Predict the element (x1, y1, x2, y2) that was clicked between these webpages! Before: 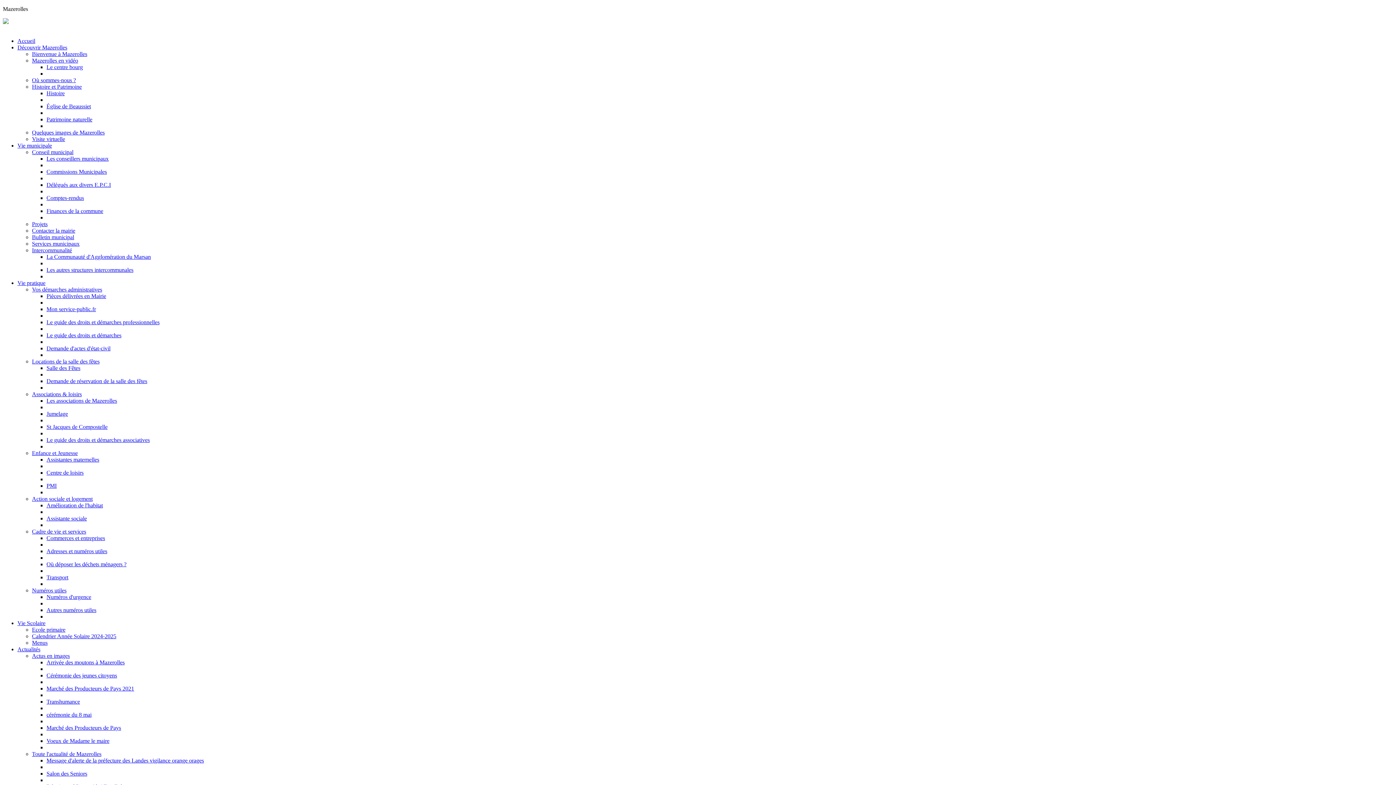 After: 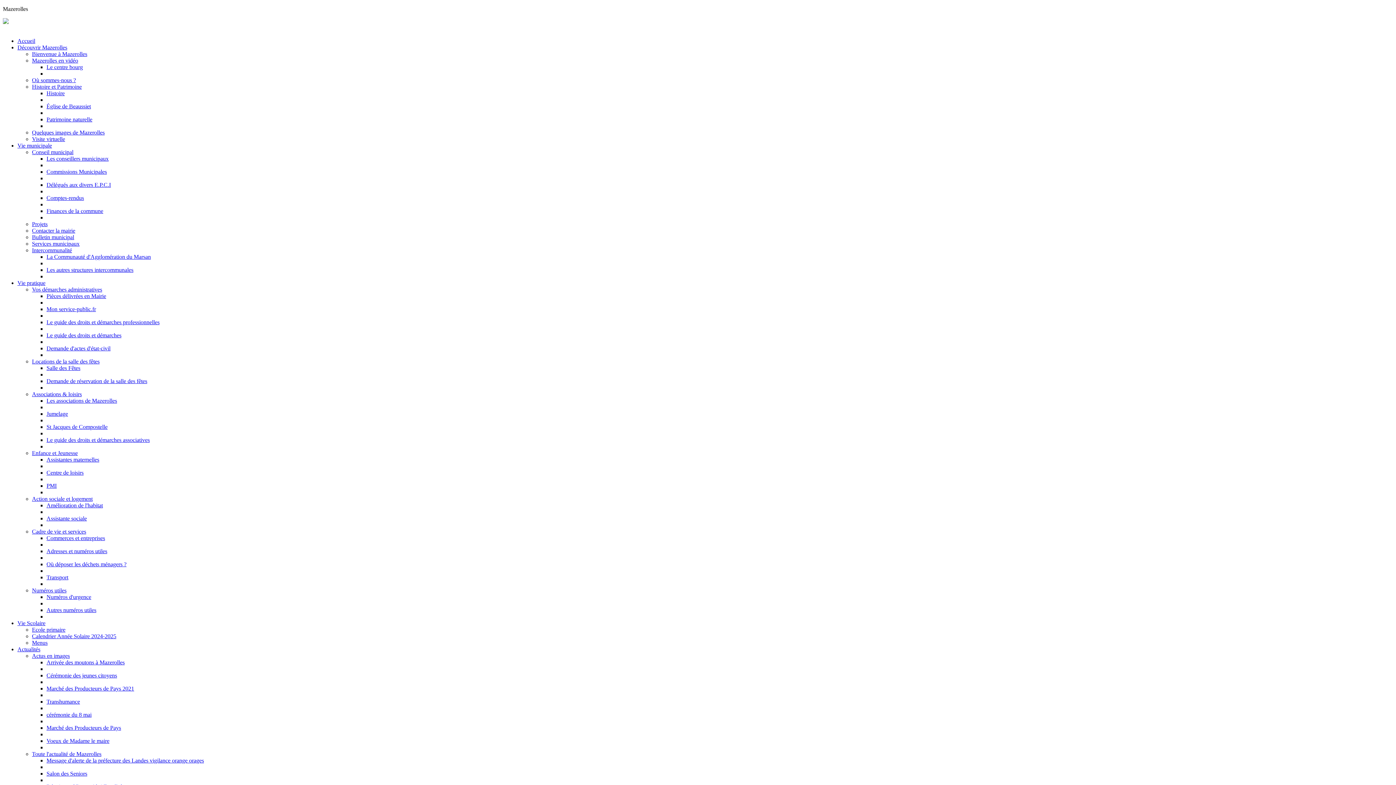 Action: label: PMI bbox: (46, 482, 56, 489)